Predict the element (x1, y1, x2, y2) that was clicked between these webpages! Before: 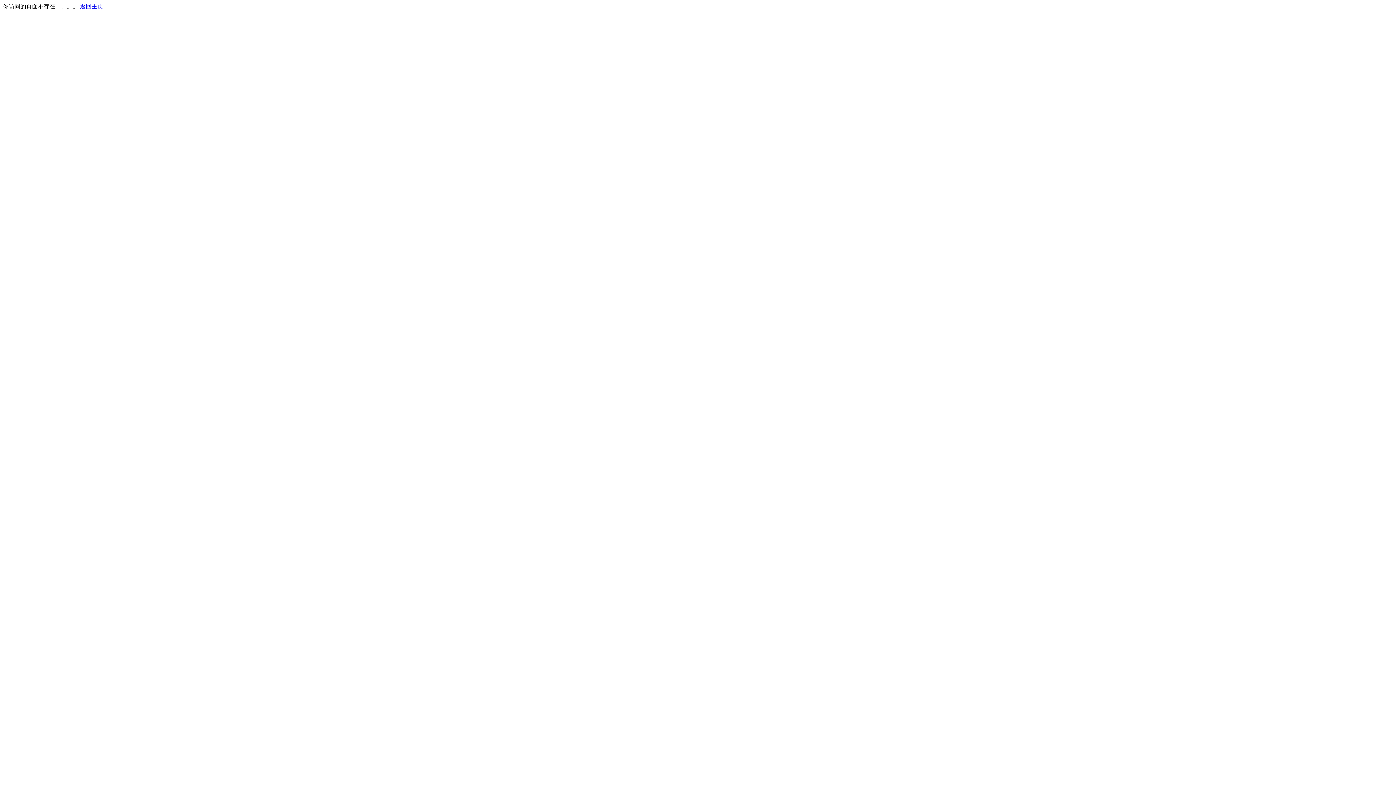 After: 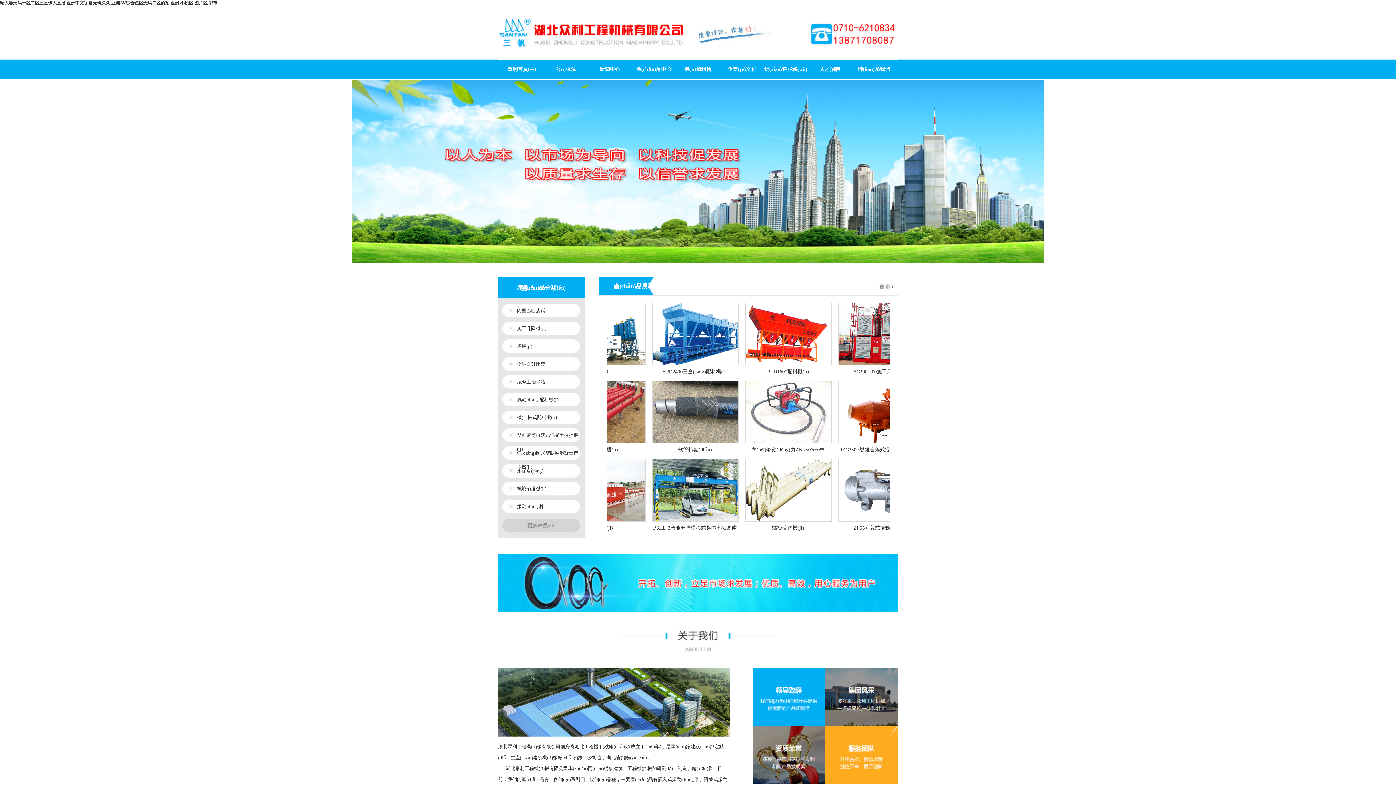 Action: bbox: (80, 3, 103, 9) label: 返回主页